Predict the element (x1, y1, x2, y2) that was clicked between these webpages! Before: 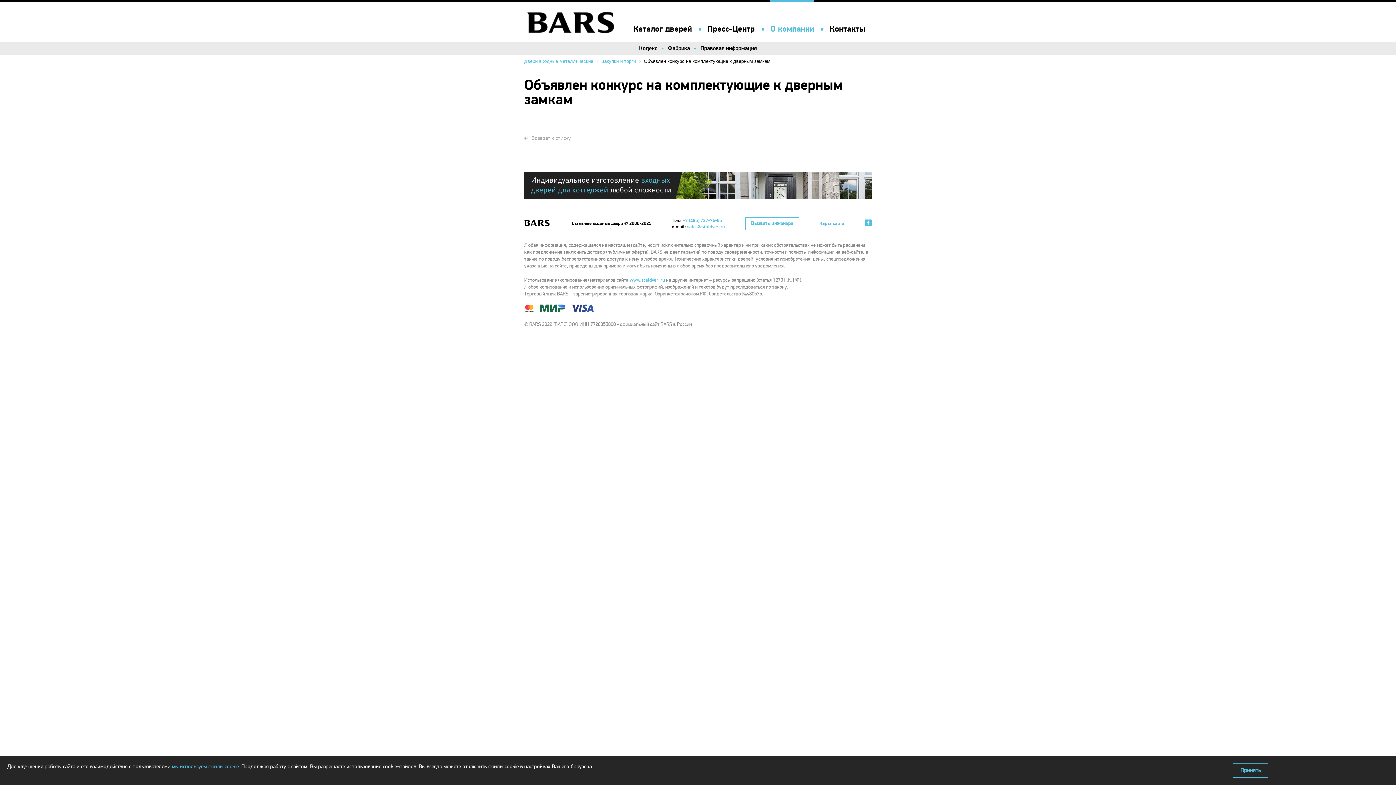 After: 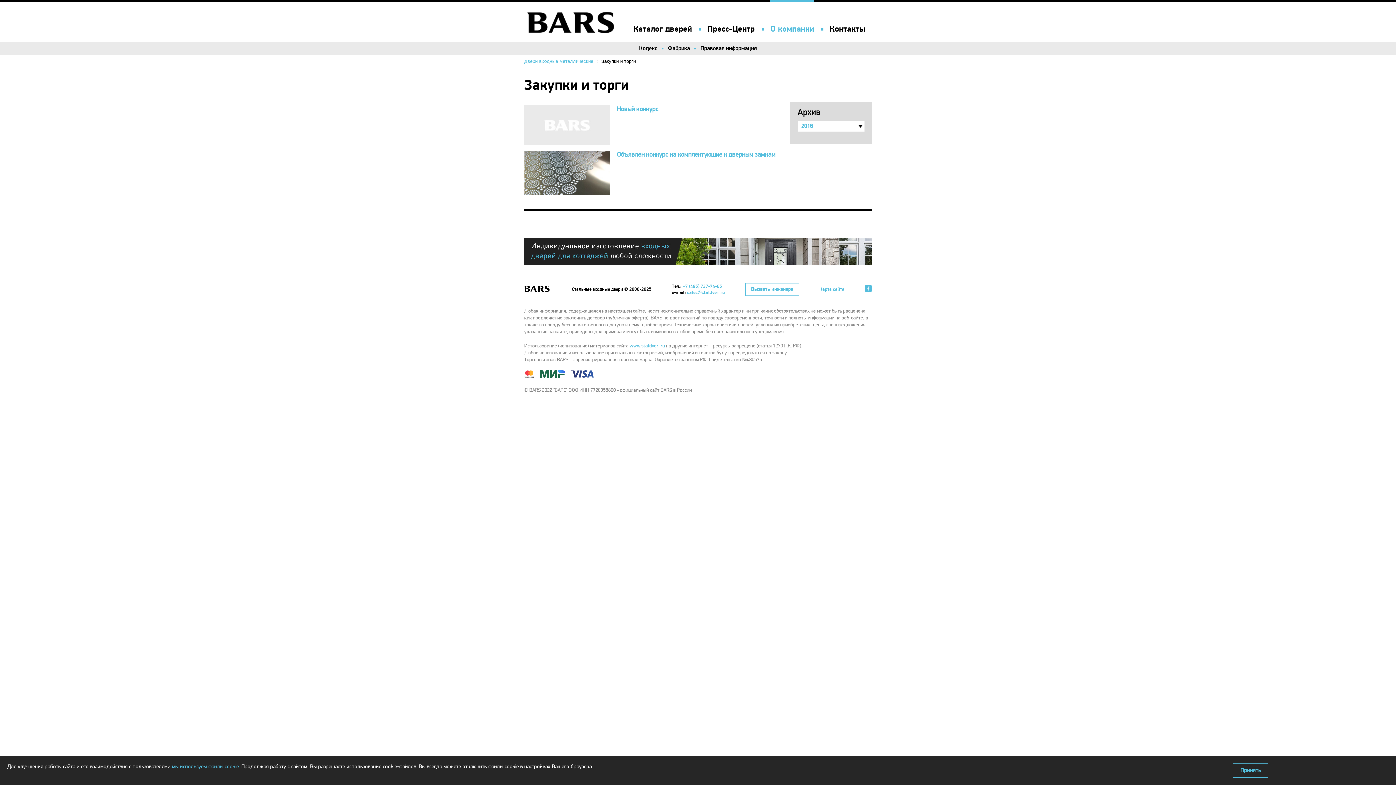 Action: bbox: (524, 134, 570, 141) label: Возврат к списку